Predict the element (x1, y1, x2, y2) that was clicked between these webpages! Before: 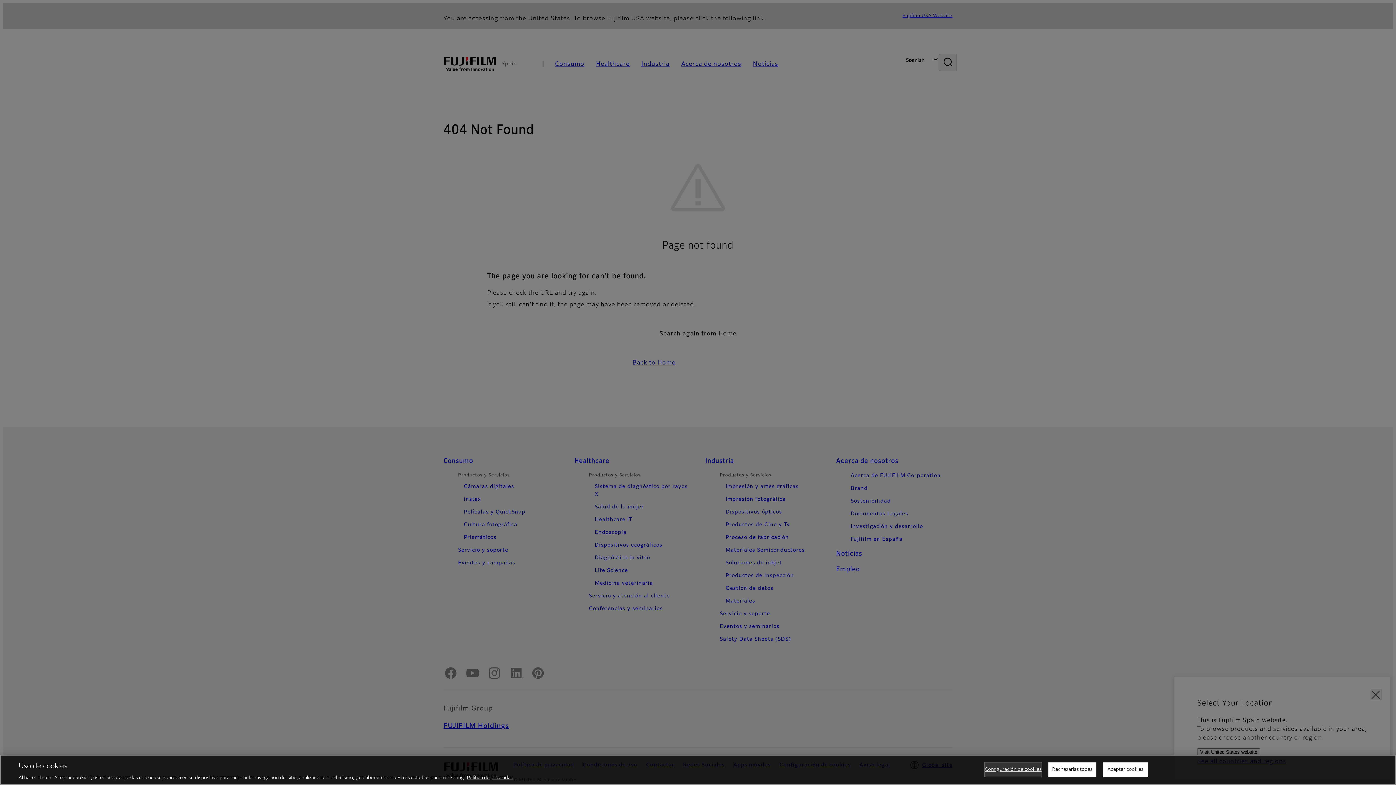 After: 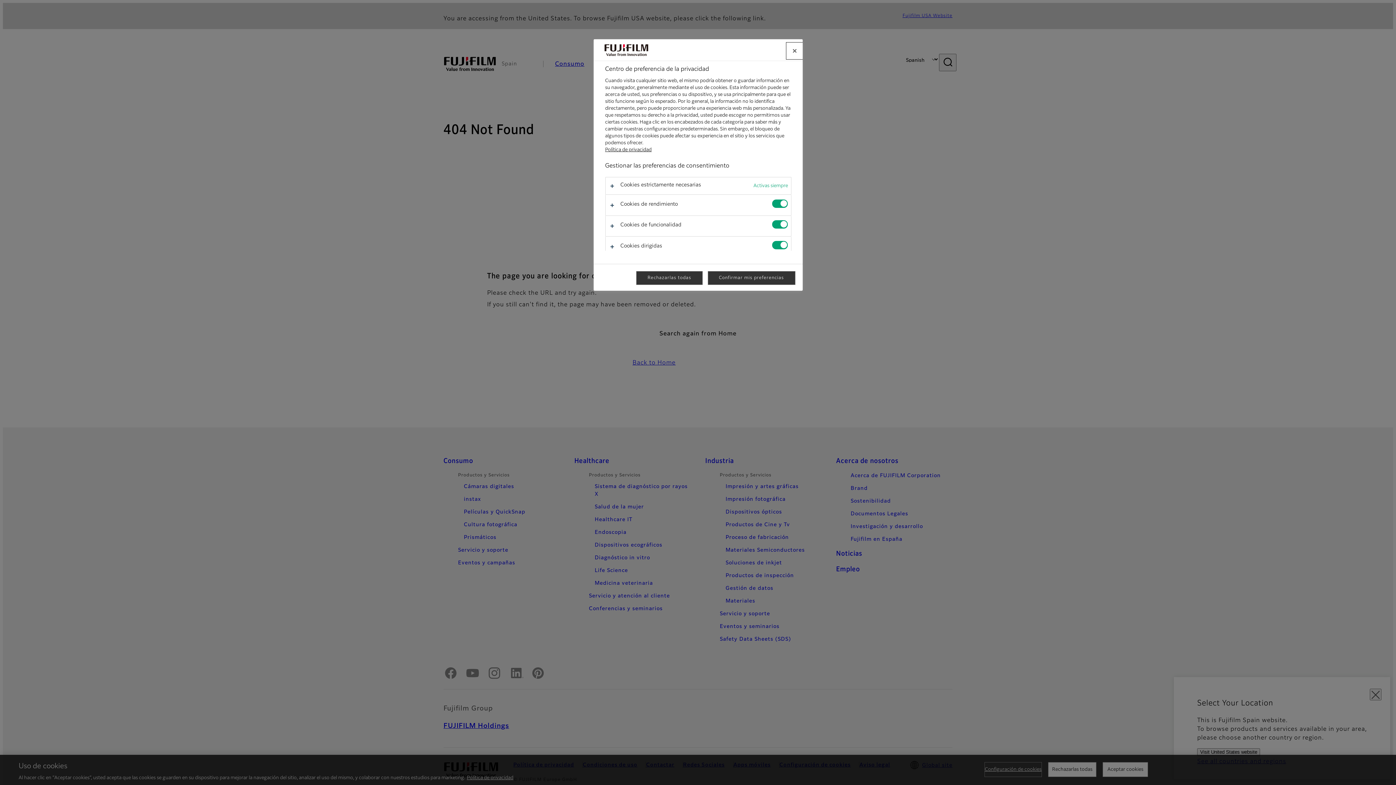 Action: bbox: (984, 762, 1042, 777) label: Configuración de cookies